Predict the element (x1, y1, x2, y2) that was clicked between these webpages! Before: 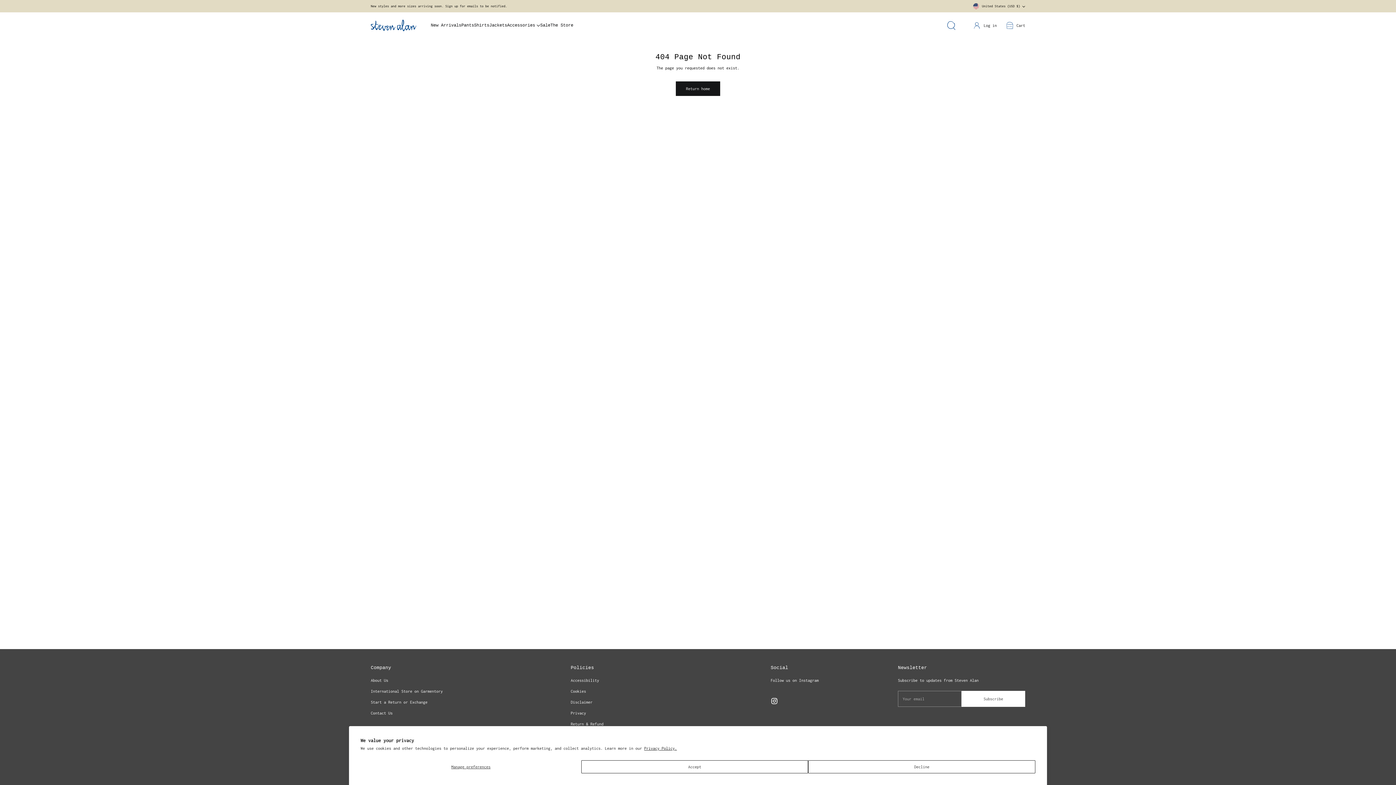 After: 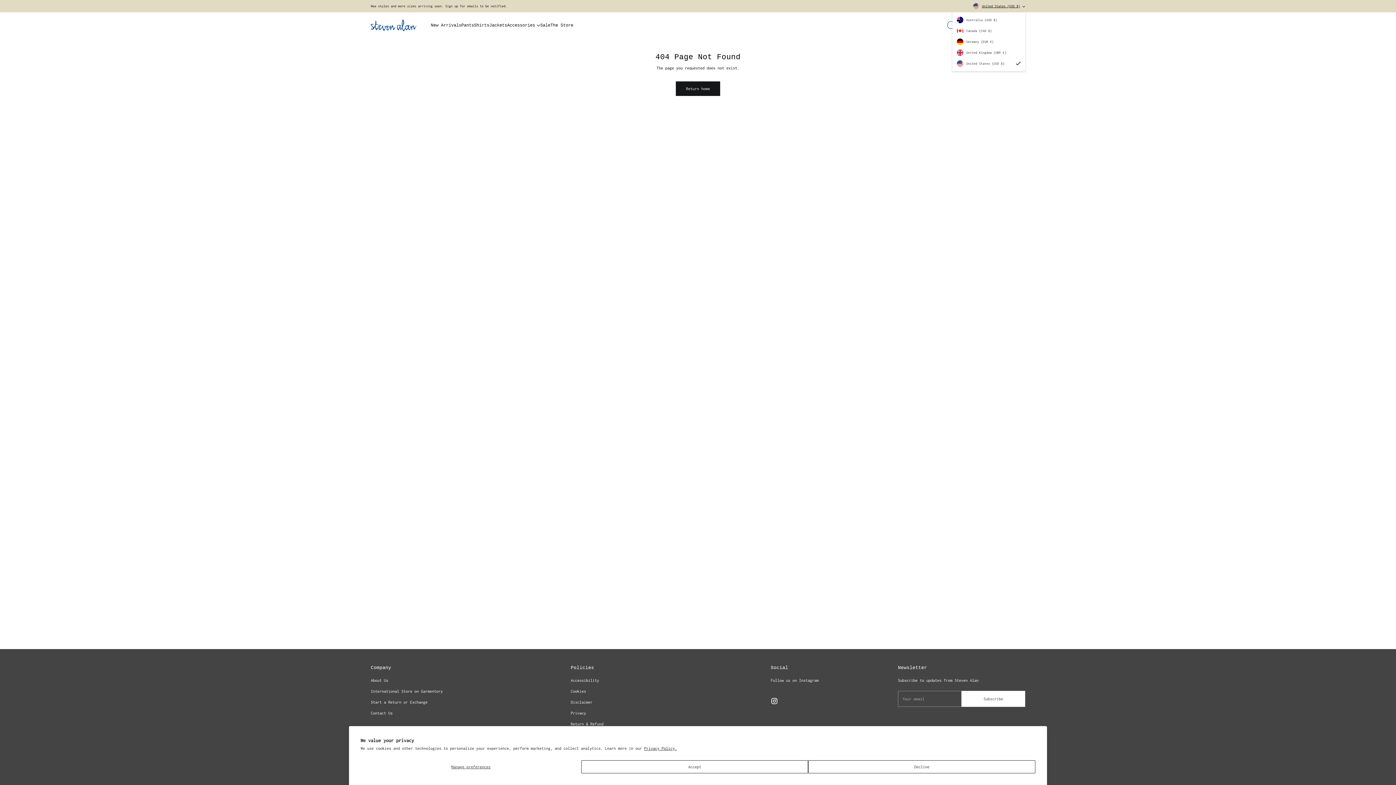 Action: bbox: (973, 3, 1025, 9) label: United States (USD $)